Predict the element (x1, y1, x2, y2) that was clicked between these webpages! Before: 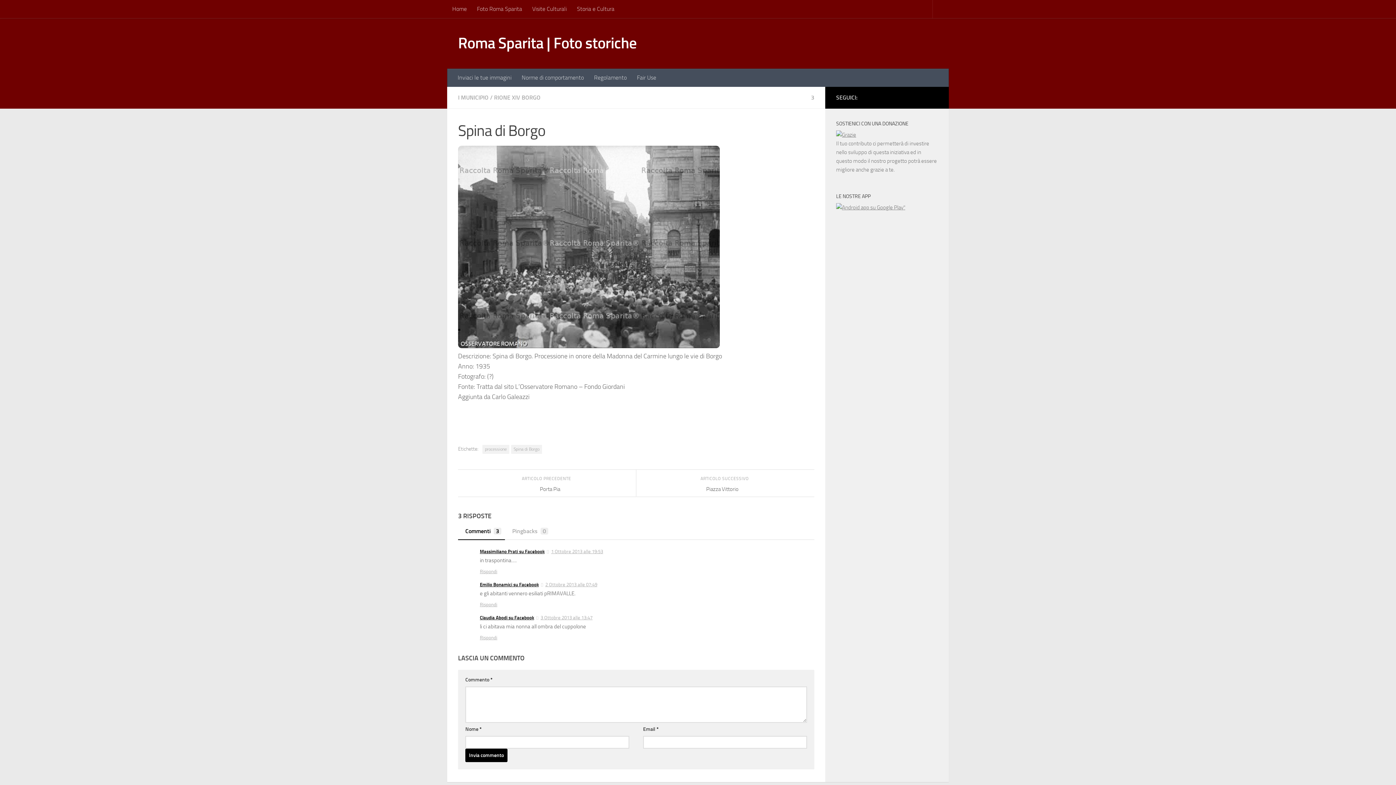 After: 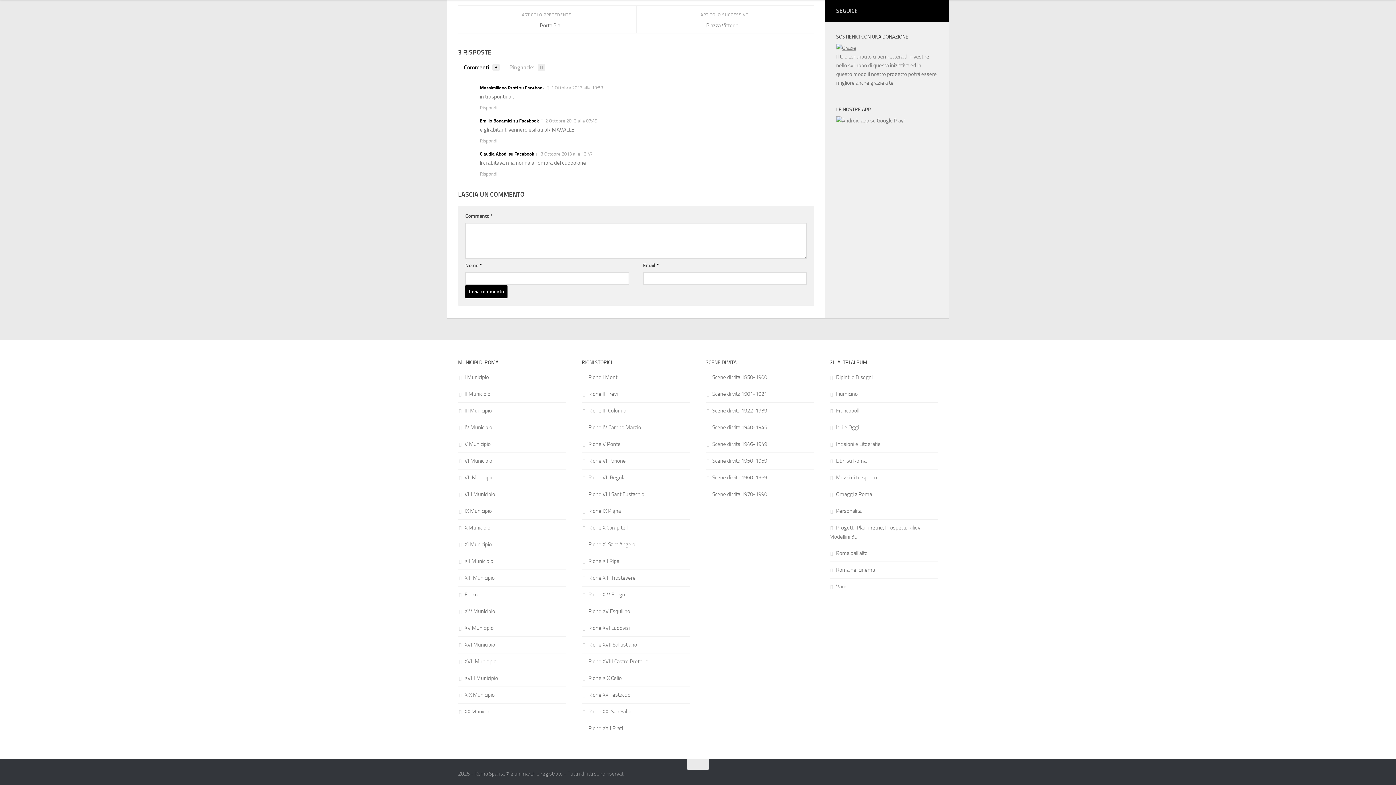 Action: bbox: (540, 615, 592, 620) label: 3 Ottobre 2013 alle 13:47